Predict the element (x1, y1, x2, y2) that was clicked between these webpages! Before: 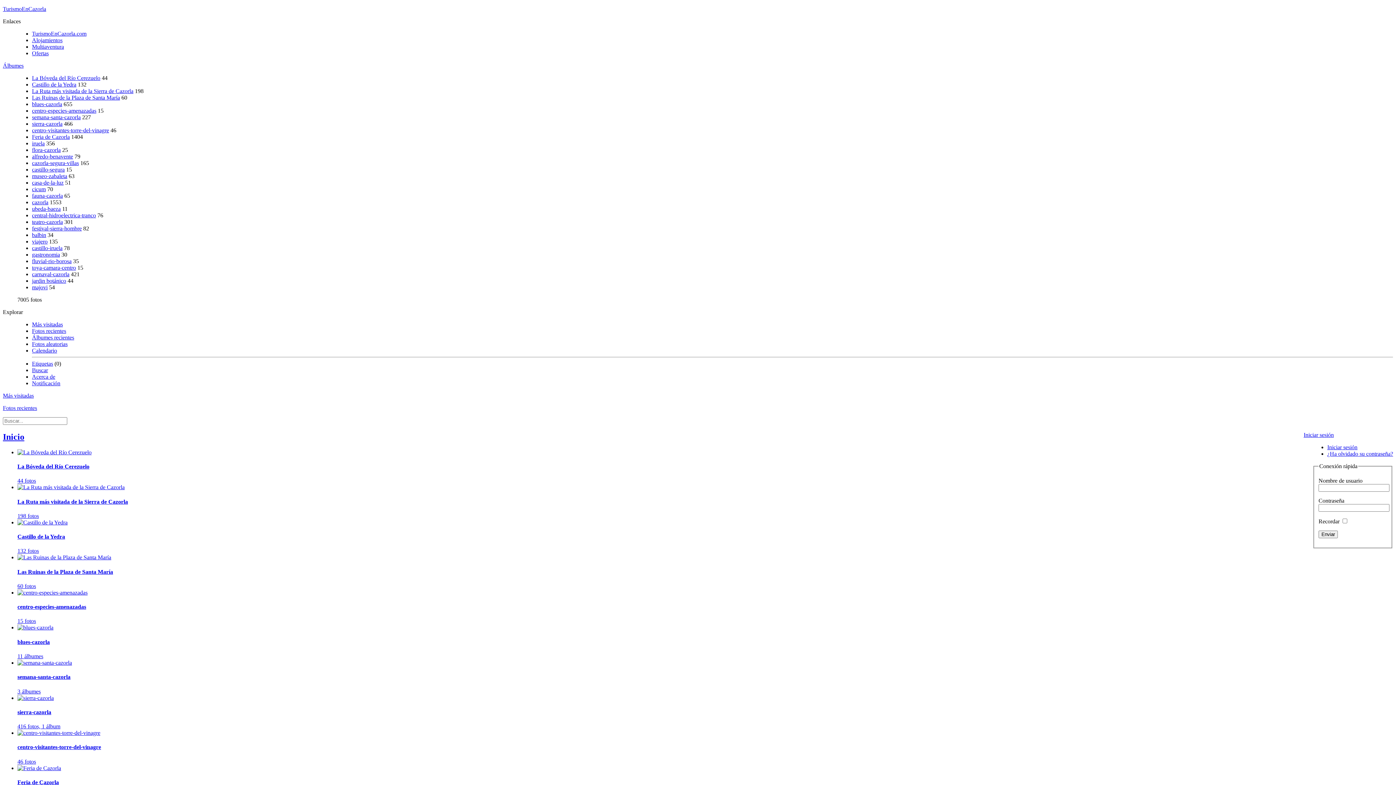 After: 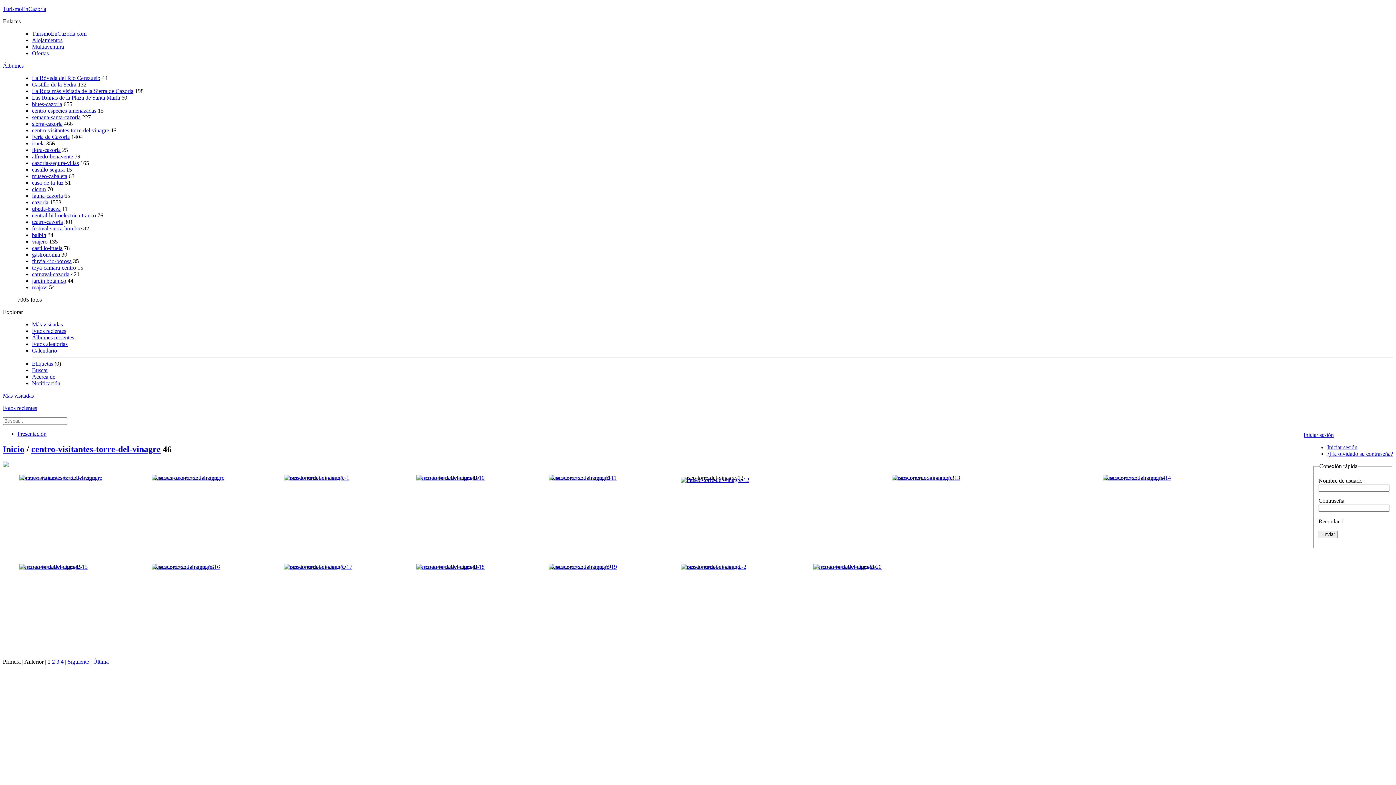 Action: bbox: (17, 730, 1393, 765) label: centro-visitantes-torre-del-vinagre
46 fotos